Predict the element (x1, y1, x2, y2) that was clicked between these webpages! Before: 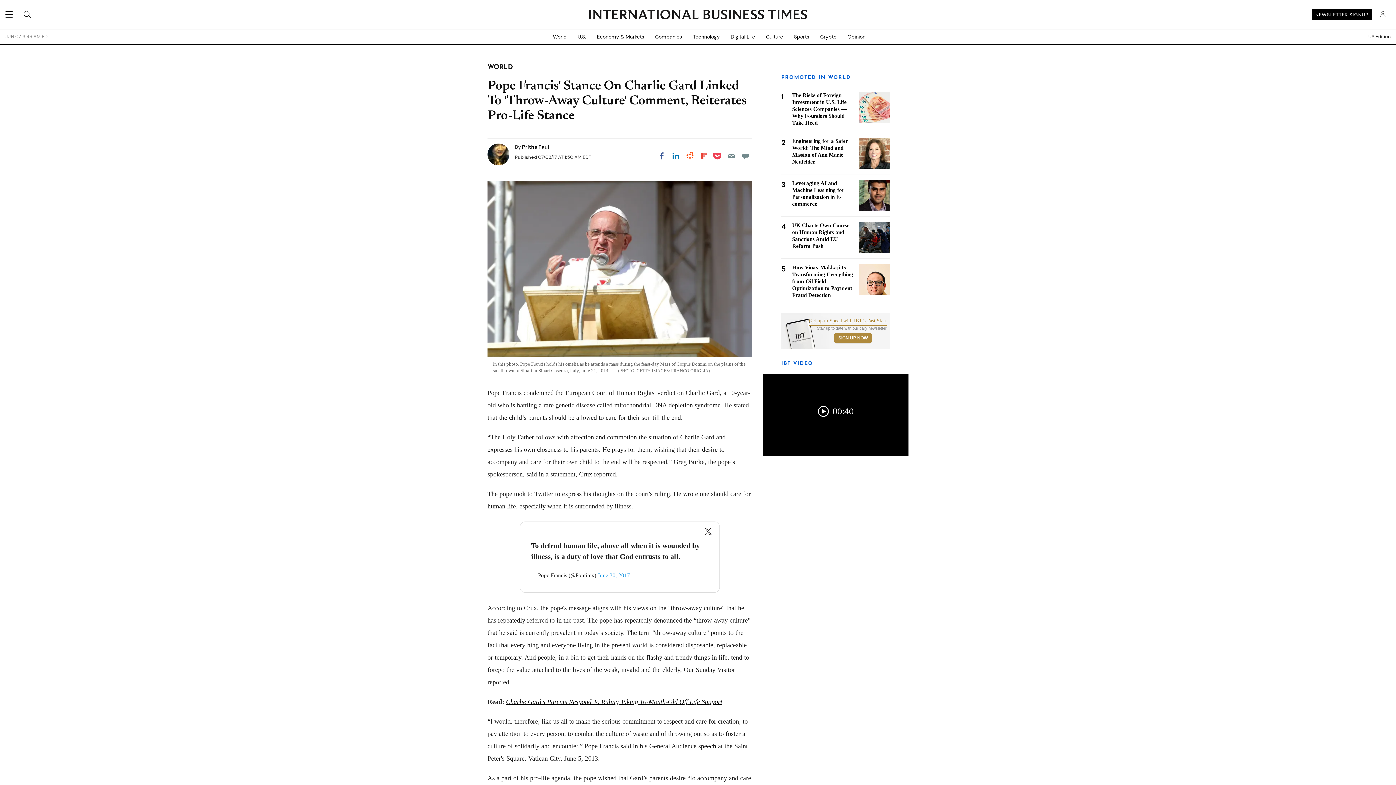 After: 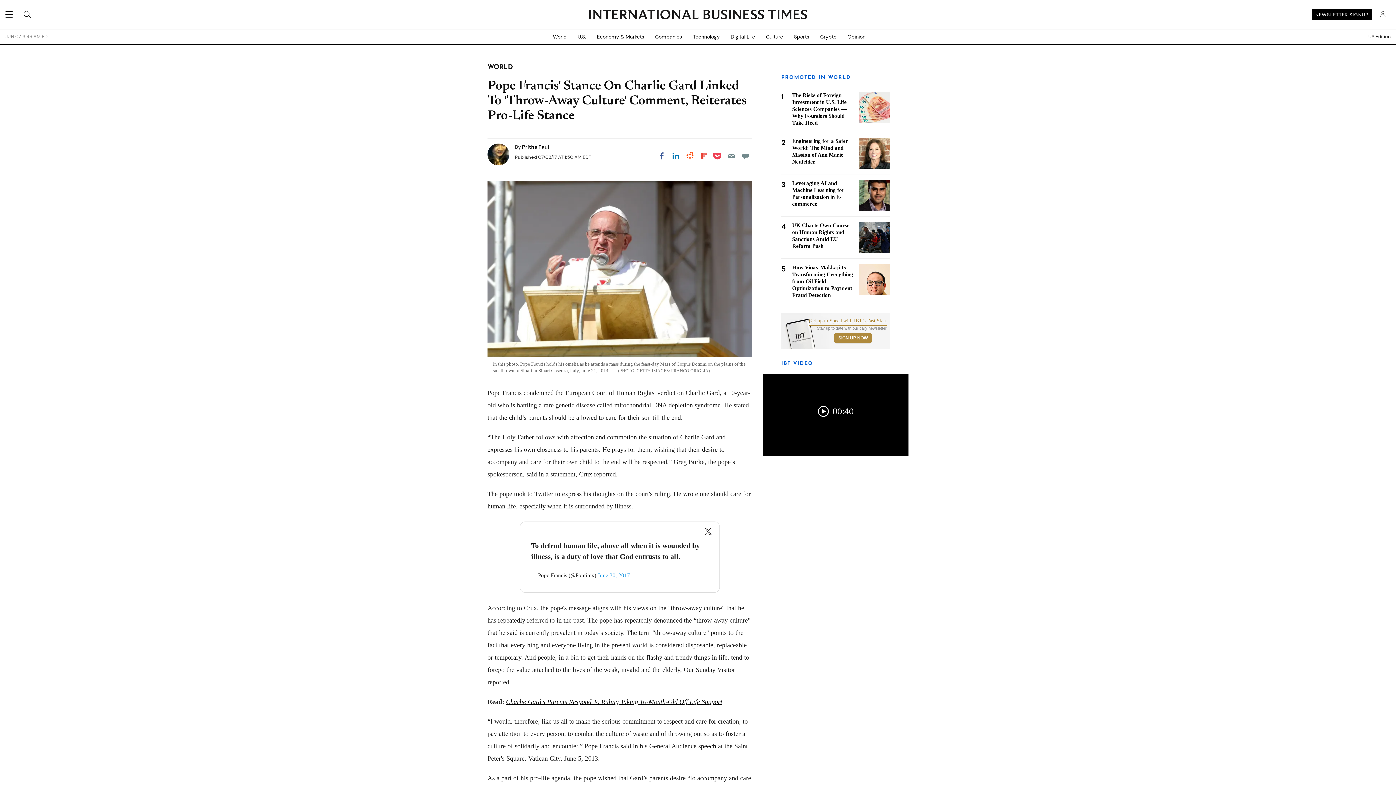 Action: bbox: (696, 742, 716, 750) label:  speech